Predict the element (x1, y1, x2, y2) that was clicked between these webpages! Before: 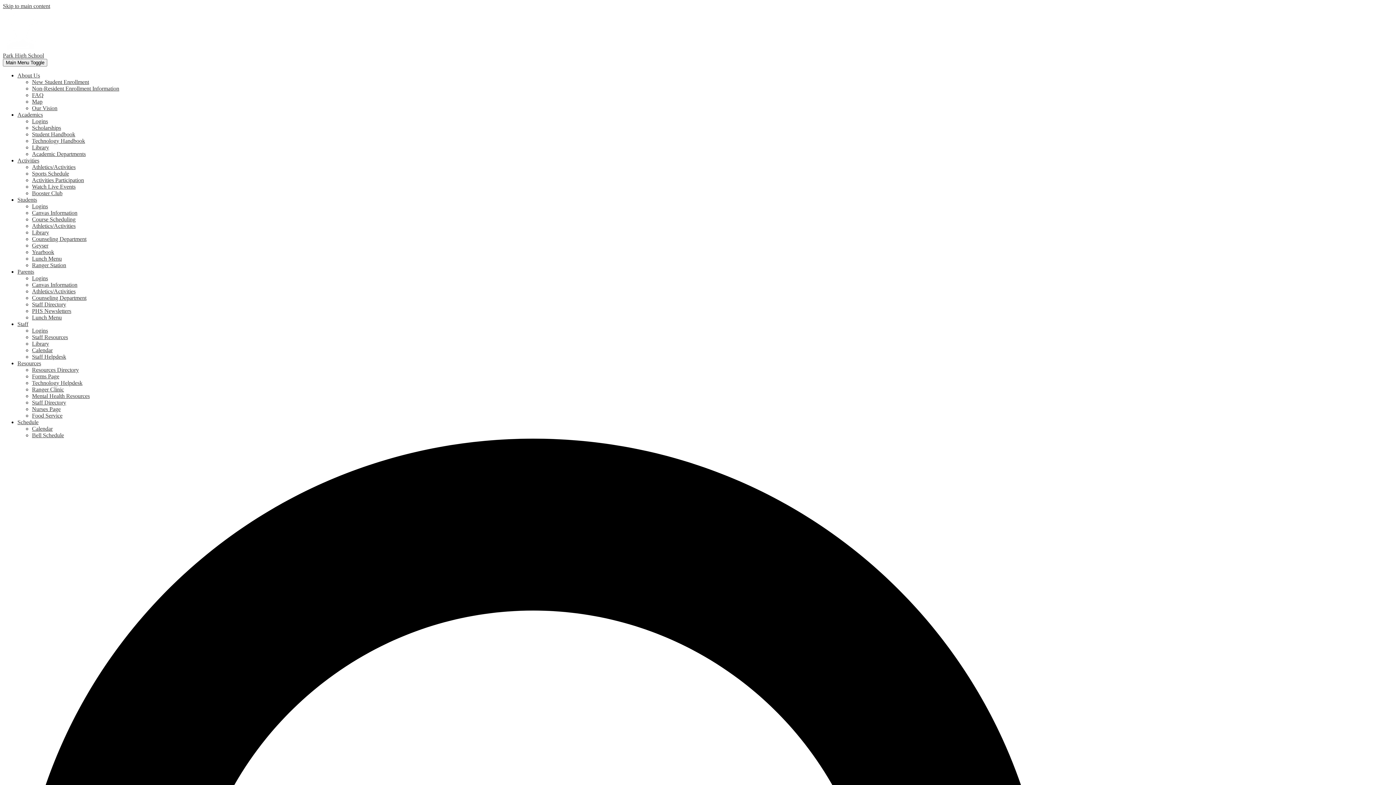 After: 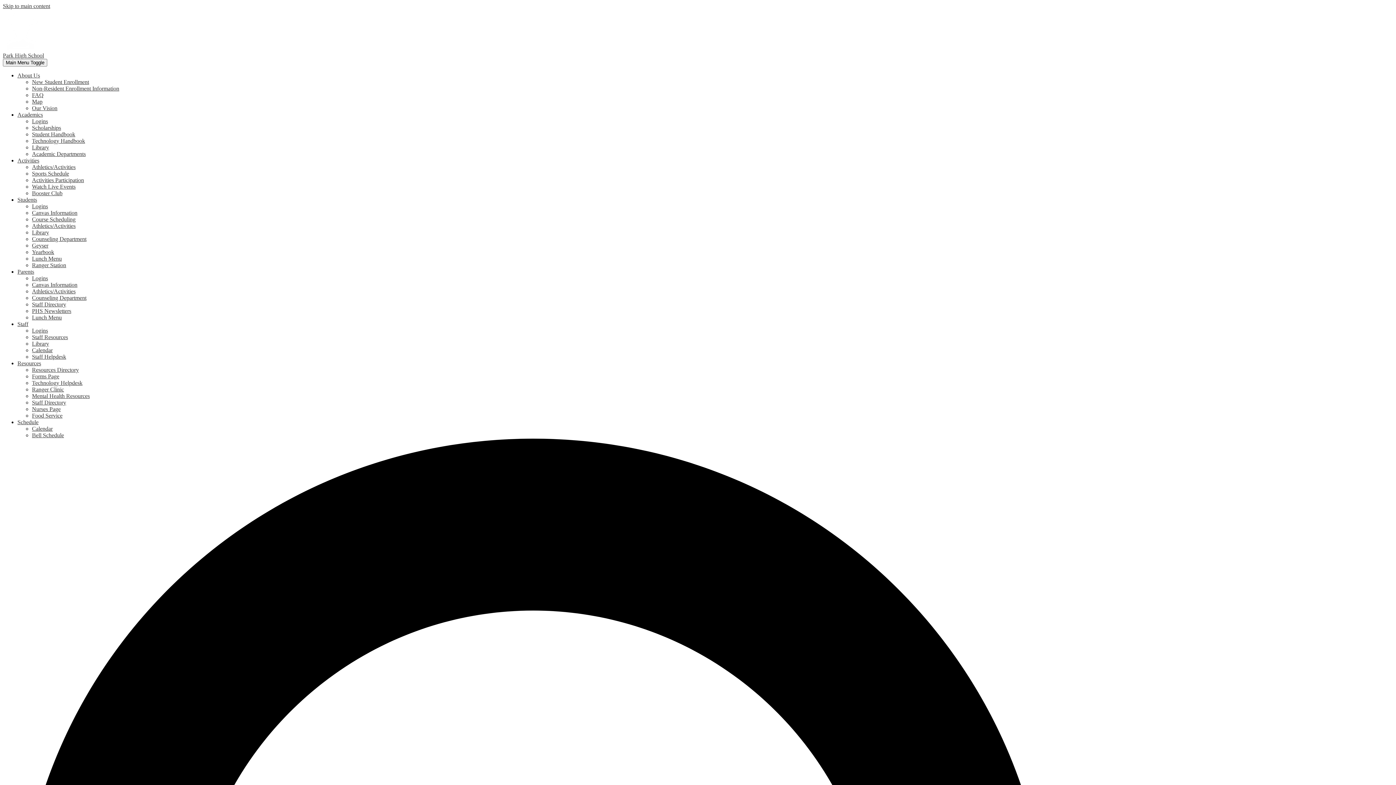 Action: bbox: (32, 144, 49, 150) label: Library